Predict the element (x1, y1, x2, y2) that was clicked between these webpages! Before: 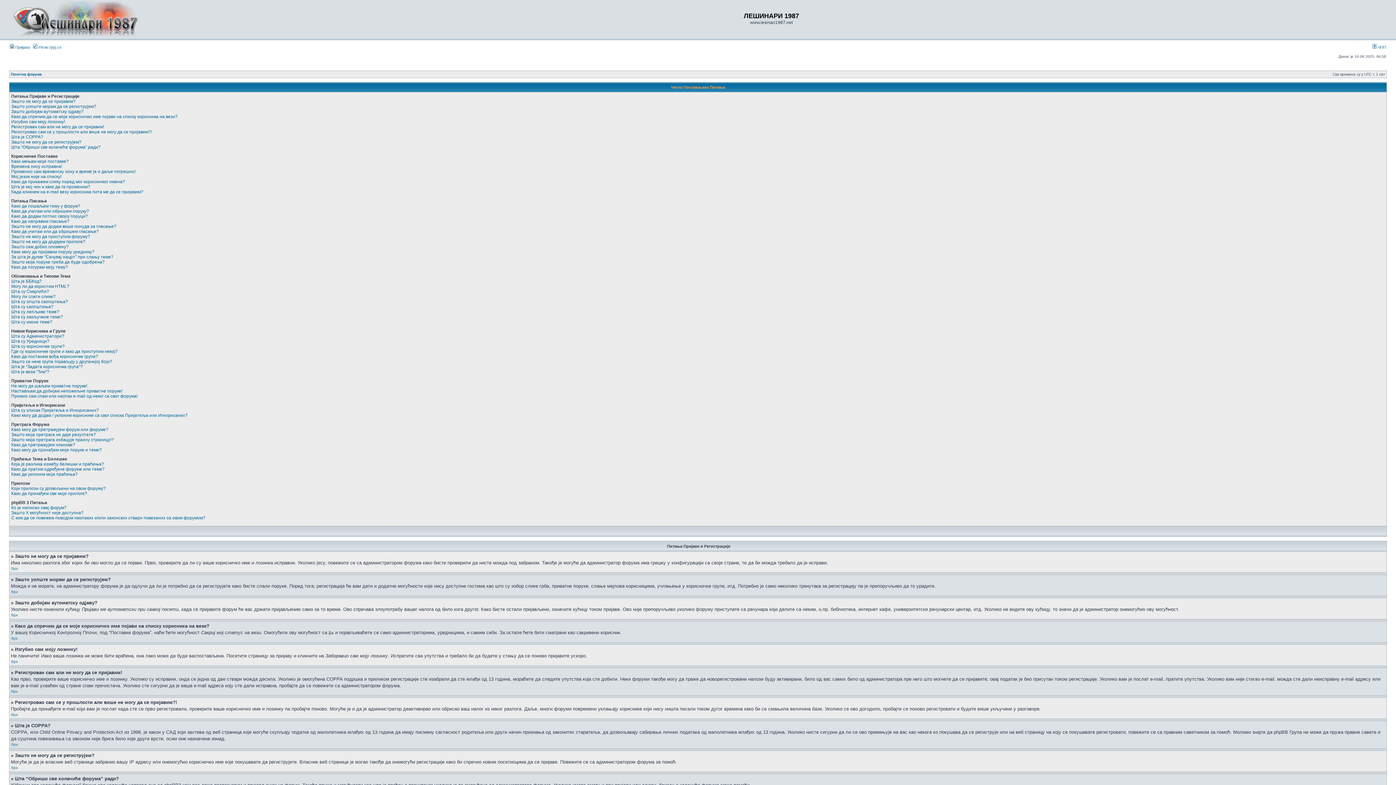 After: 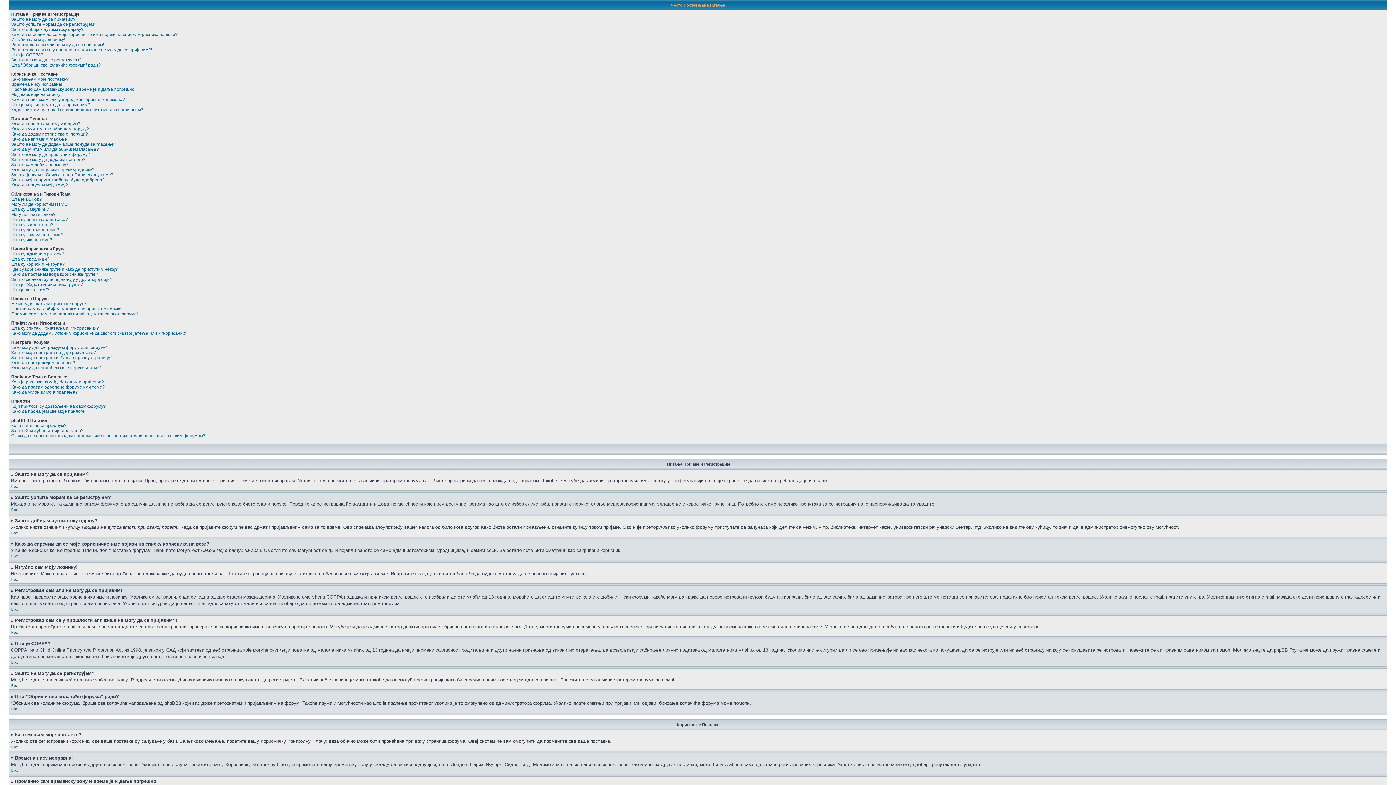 Action: bbox: (11, 636, 17, 640) label: Врх